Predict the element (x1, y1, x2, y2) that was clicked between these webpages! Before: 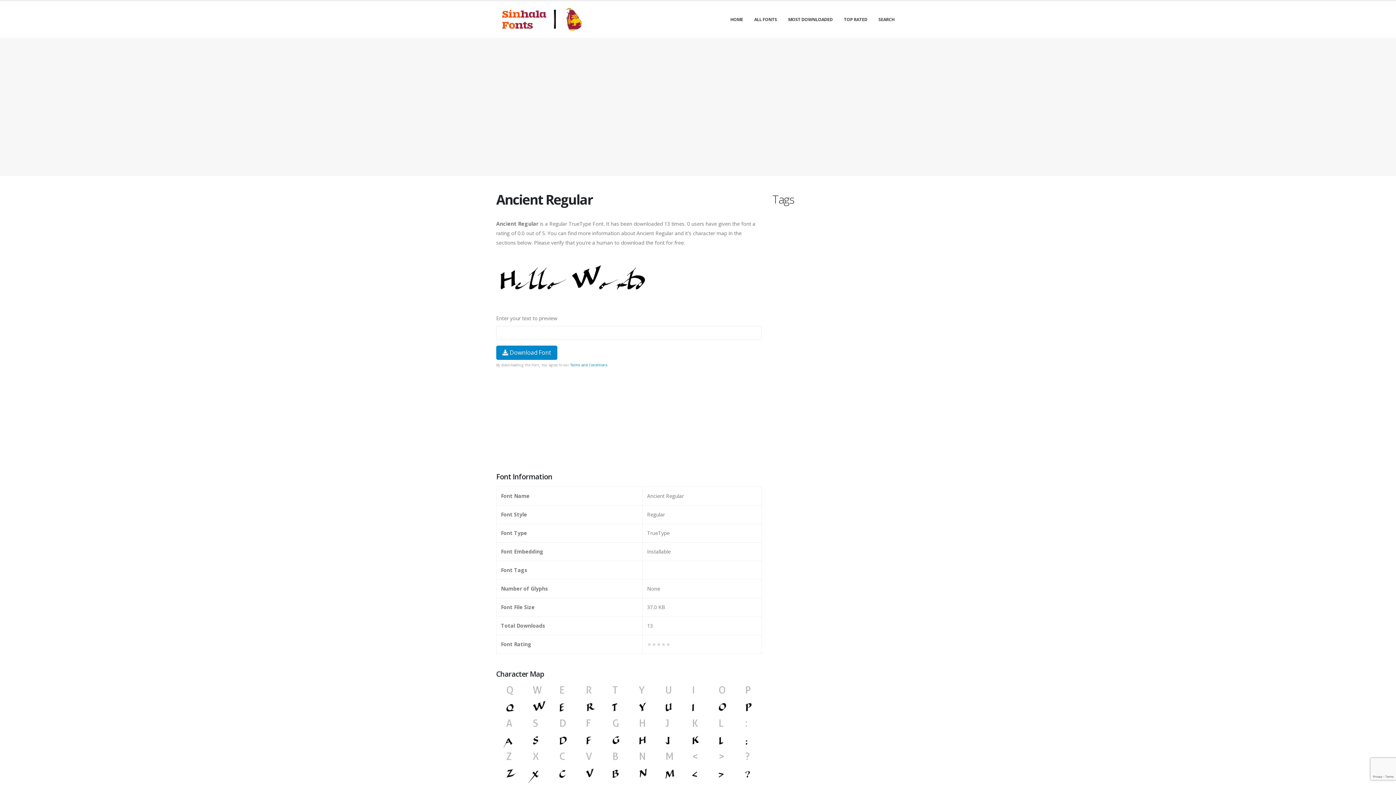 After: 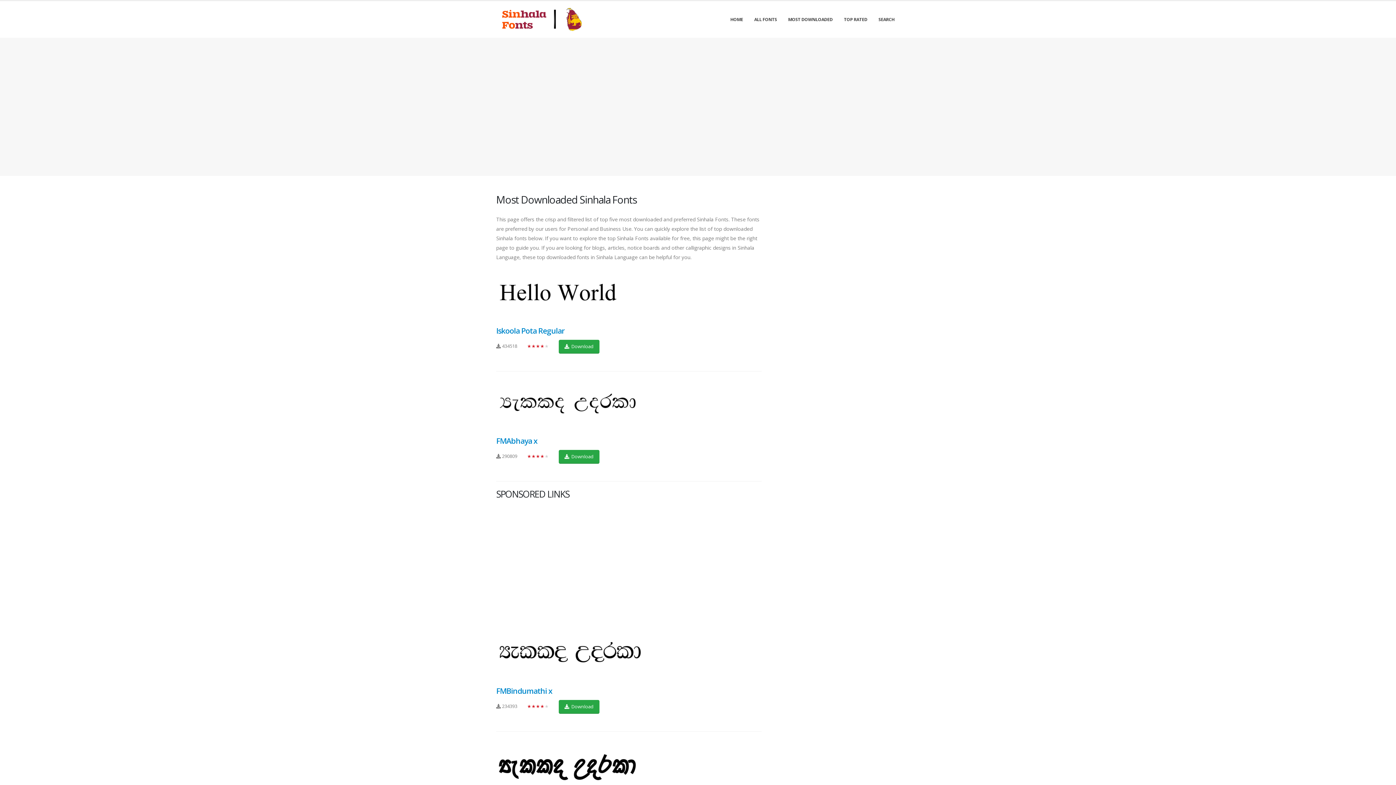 Action: label: MOST DOWNLOADED bbox: (783, 1, 838, 37)